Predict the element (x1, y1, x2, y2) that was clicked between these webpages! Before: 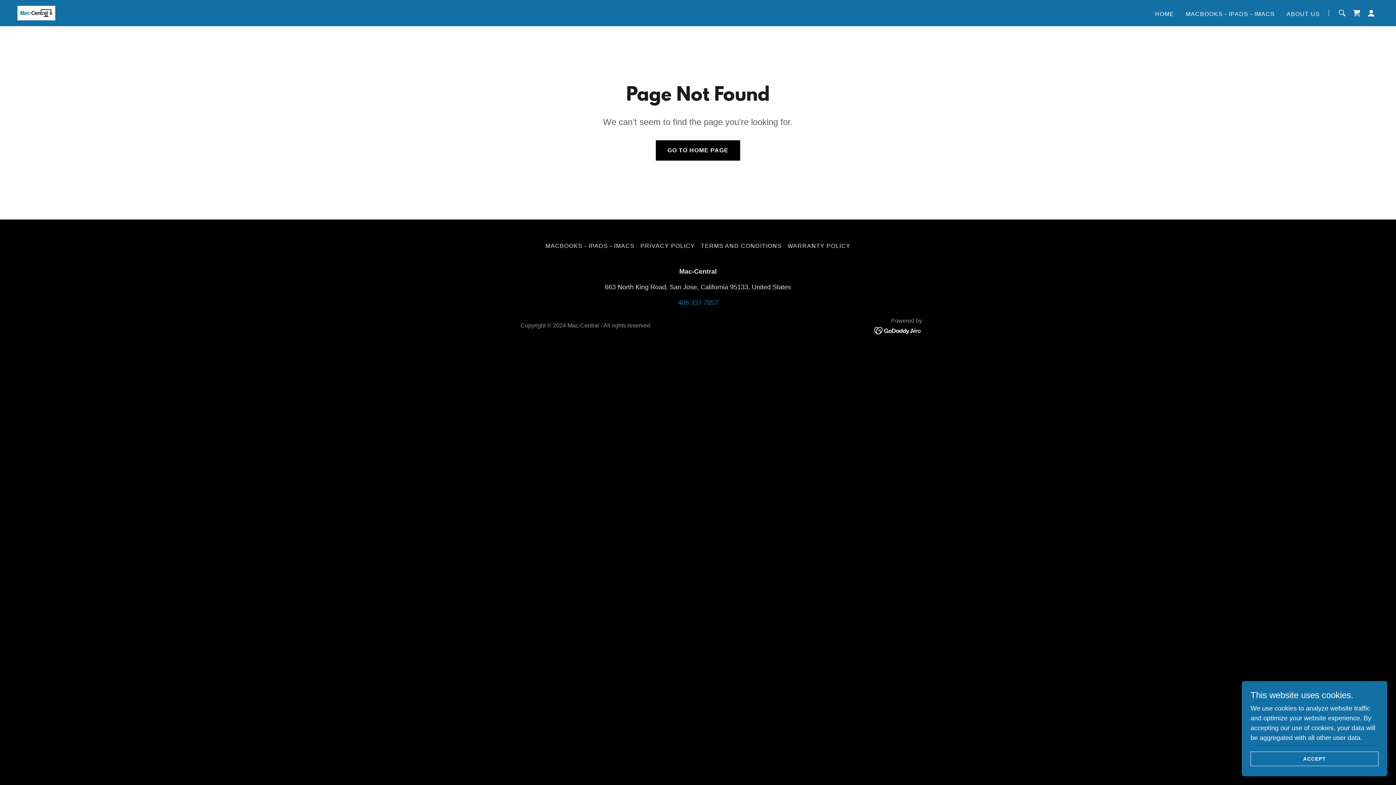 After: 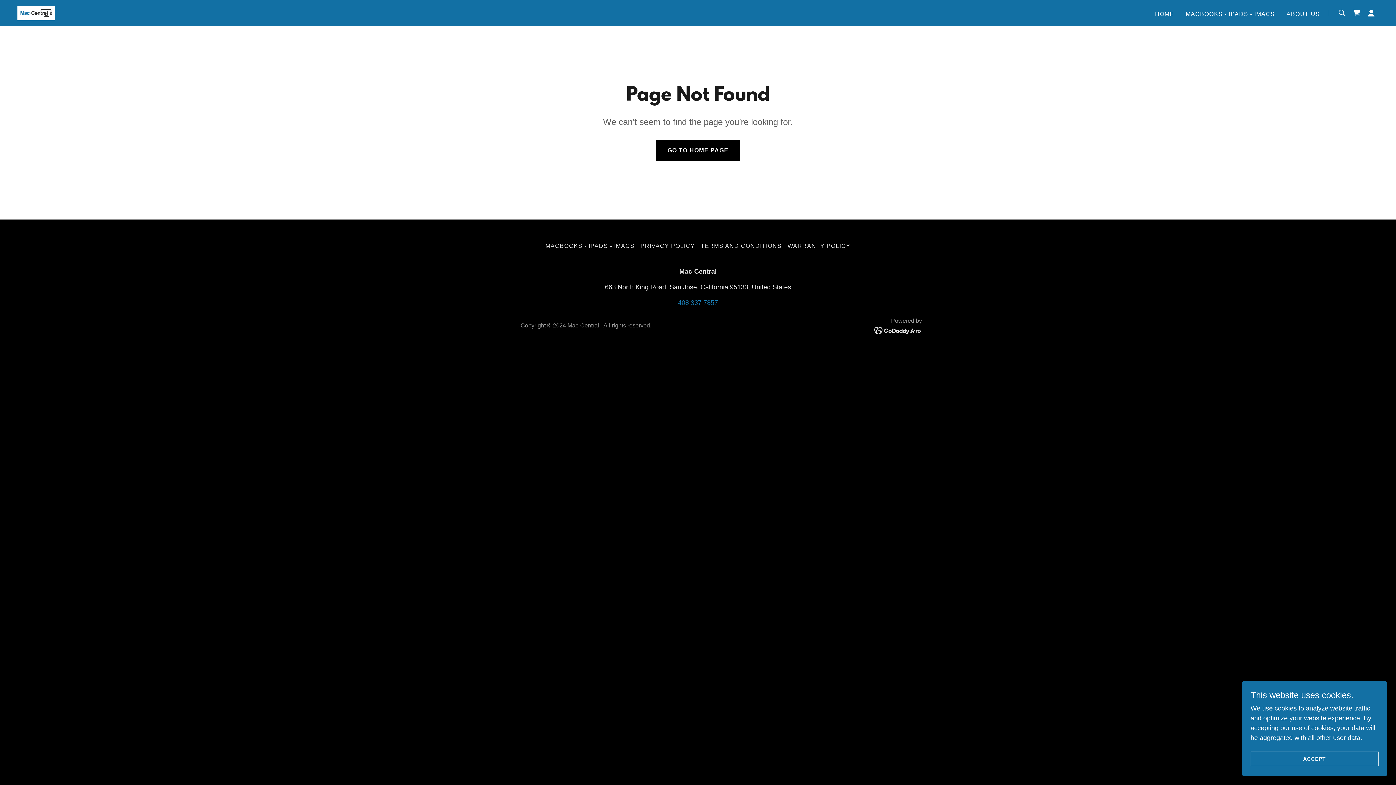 Action: bbox: (874, 326, 922, 334)